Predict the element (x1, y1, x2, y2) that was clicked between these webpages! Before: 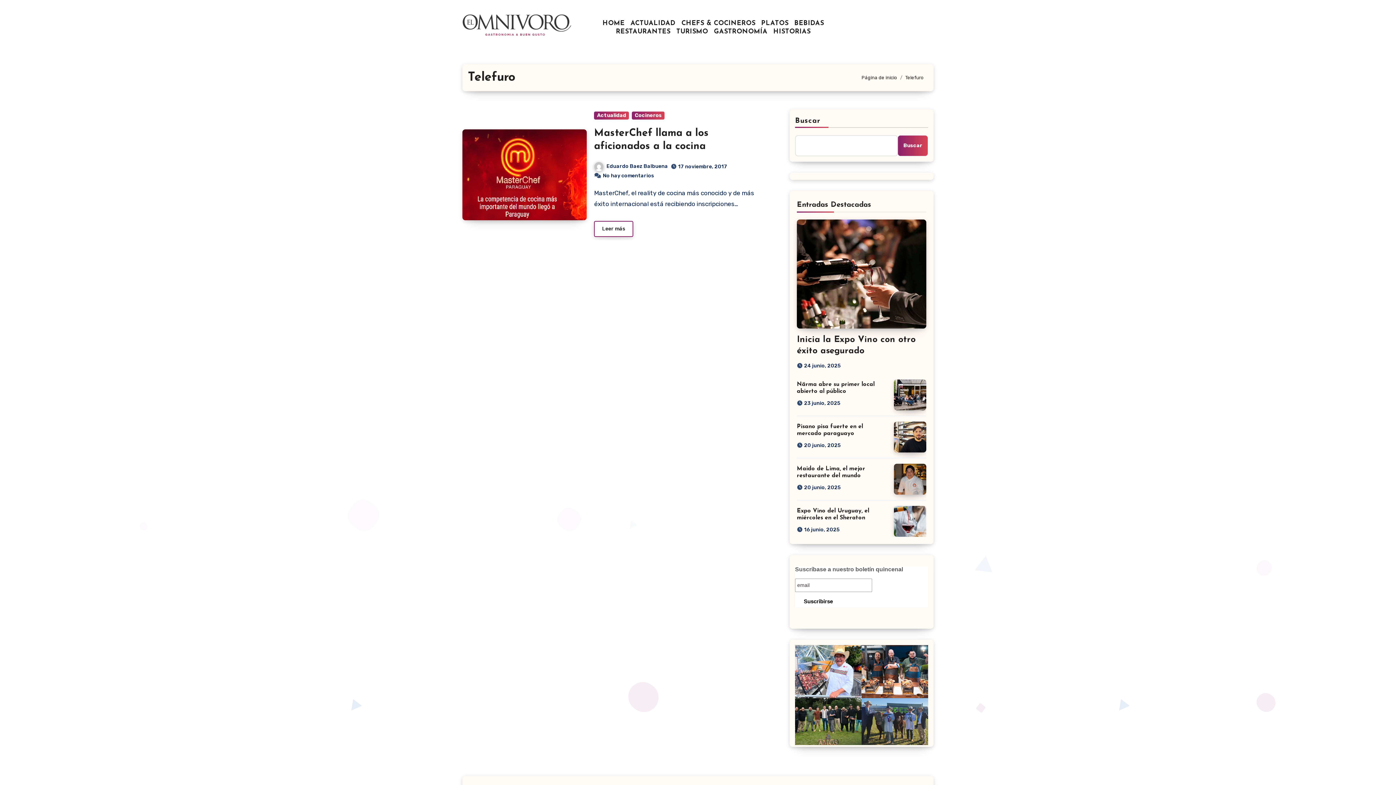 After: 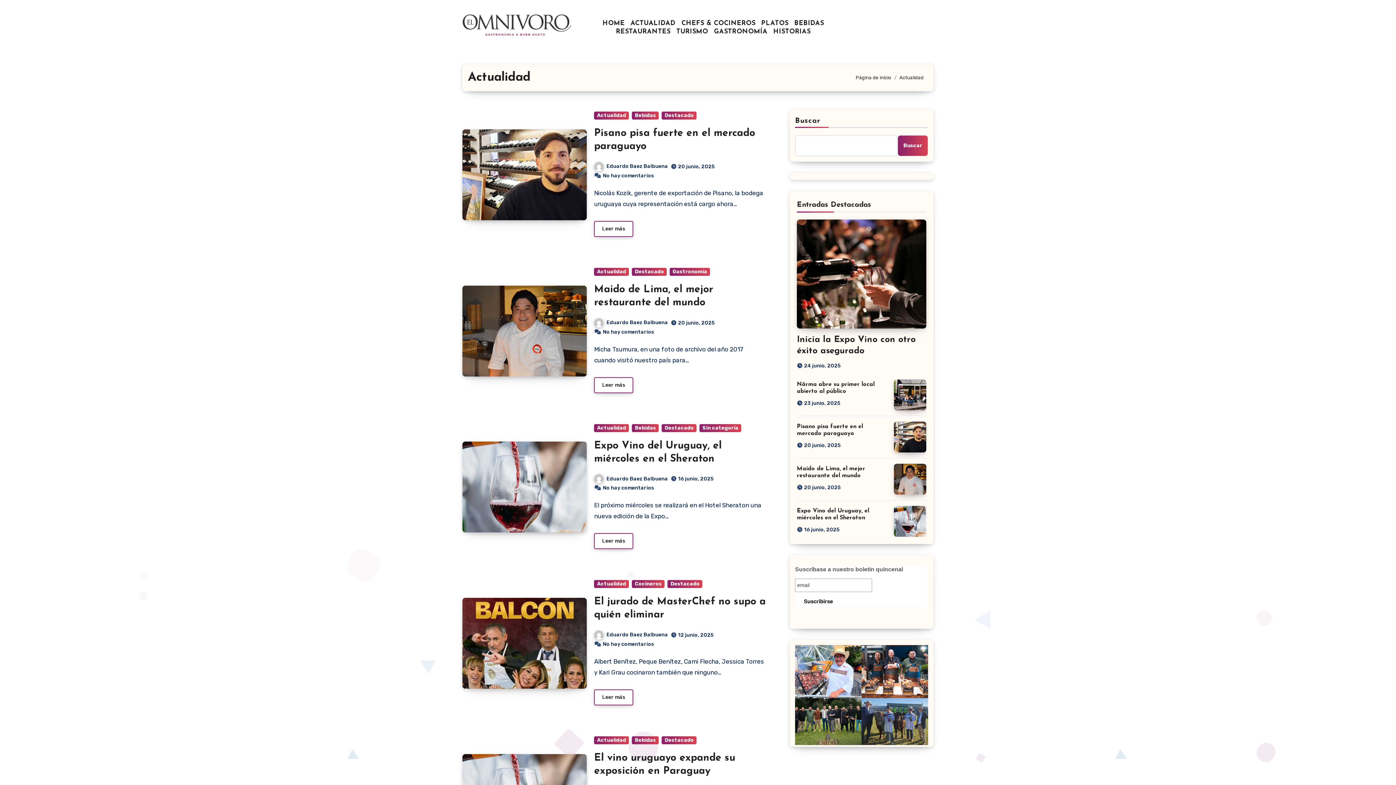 Action: bbox: (627, 19, 678, 27) label: ACTUALIDAD